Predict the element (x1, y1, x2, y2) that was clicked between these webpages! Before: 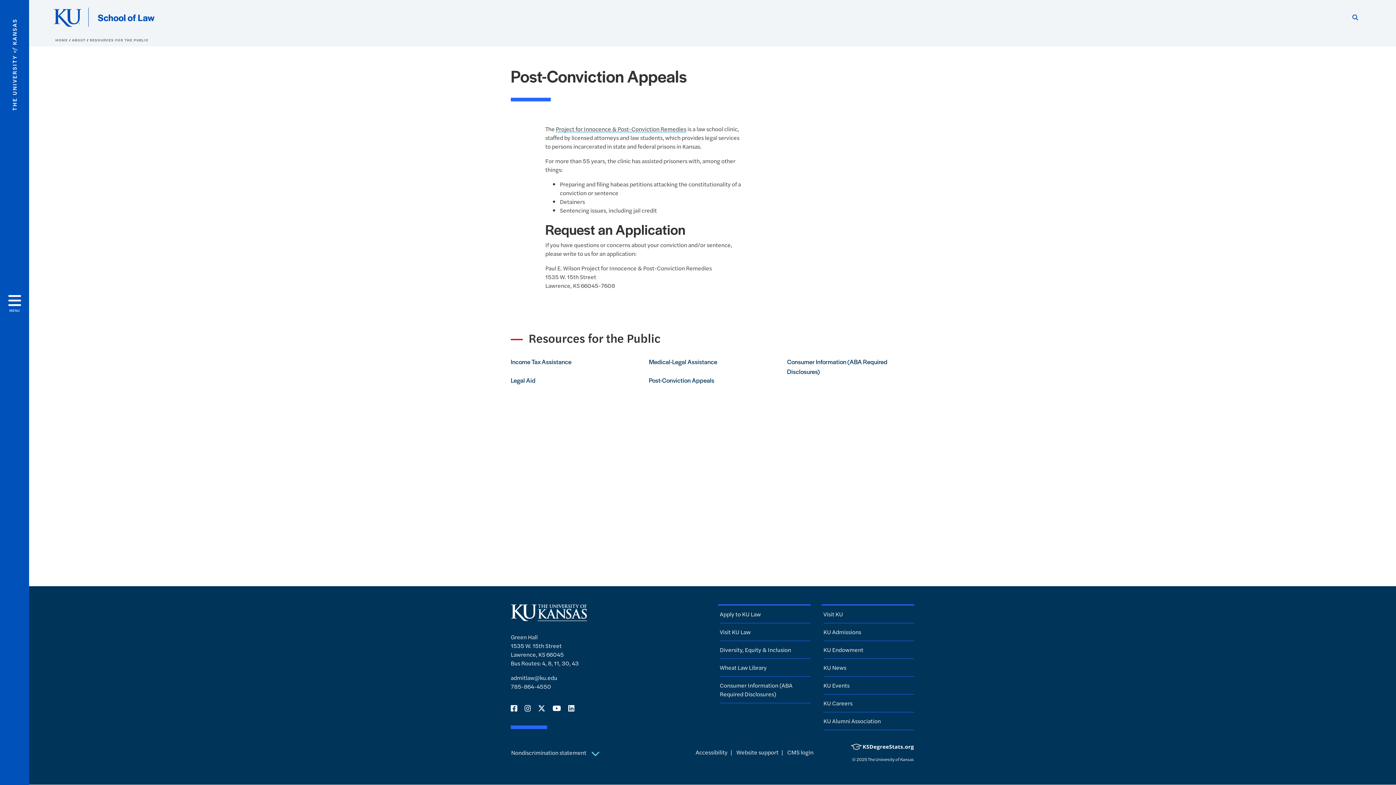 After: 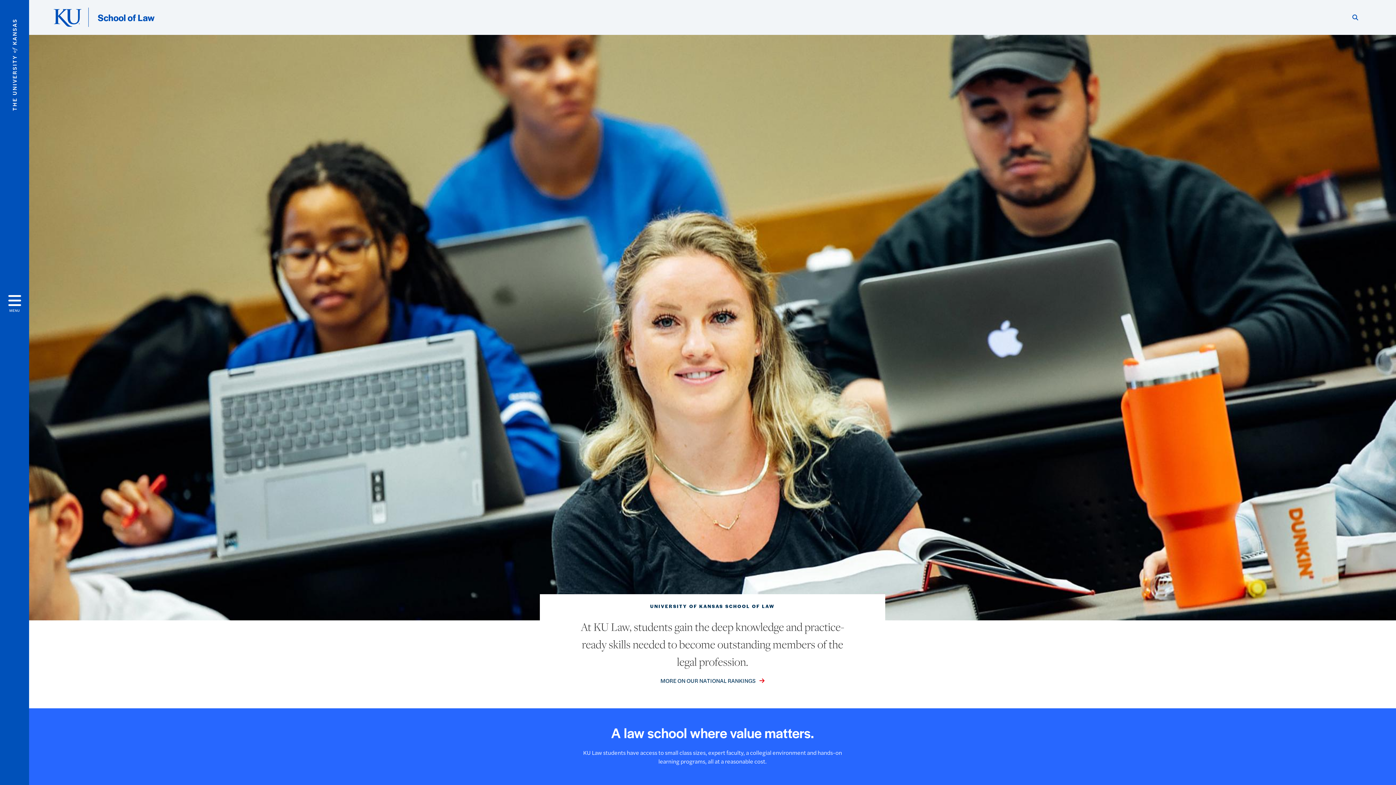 Action: bbox: (55, 37, 68, 42) label: HOME 